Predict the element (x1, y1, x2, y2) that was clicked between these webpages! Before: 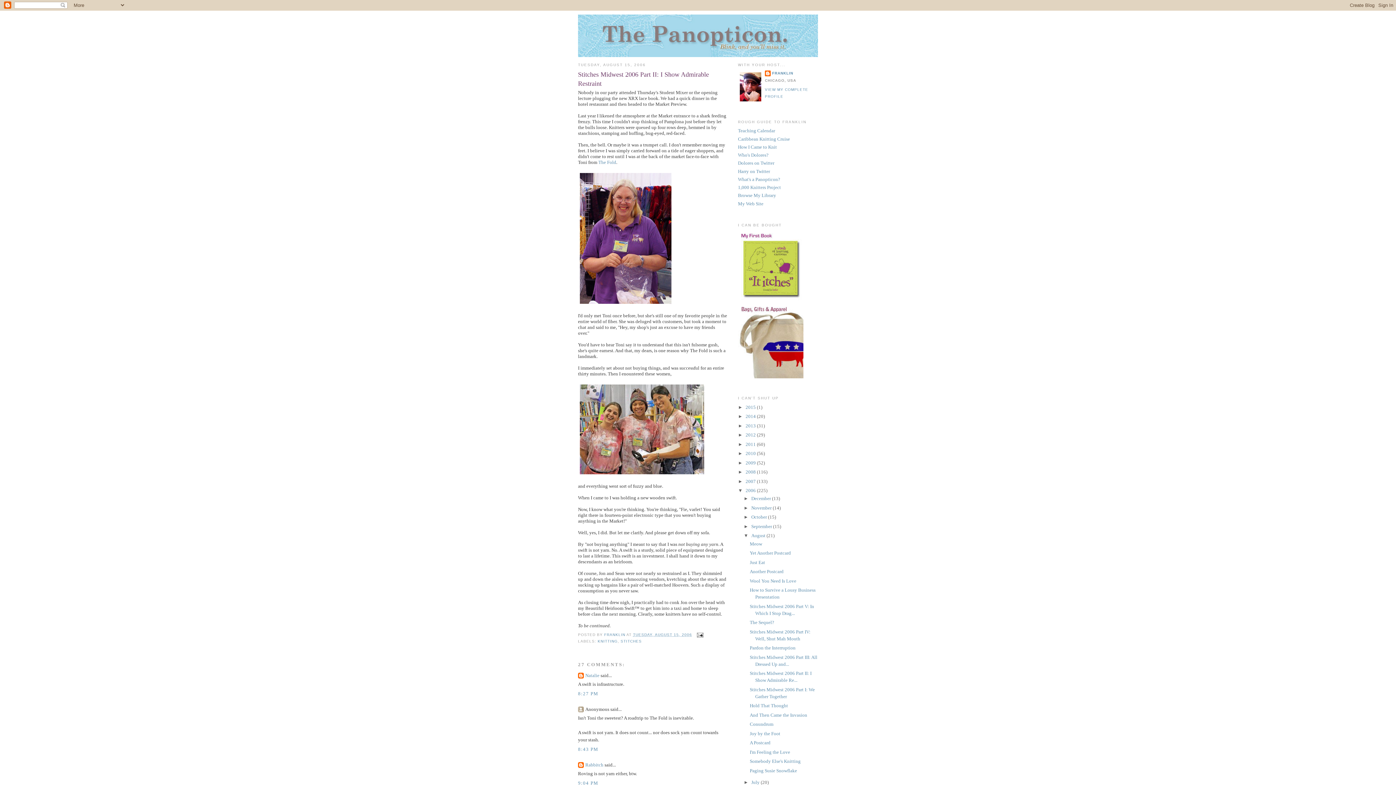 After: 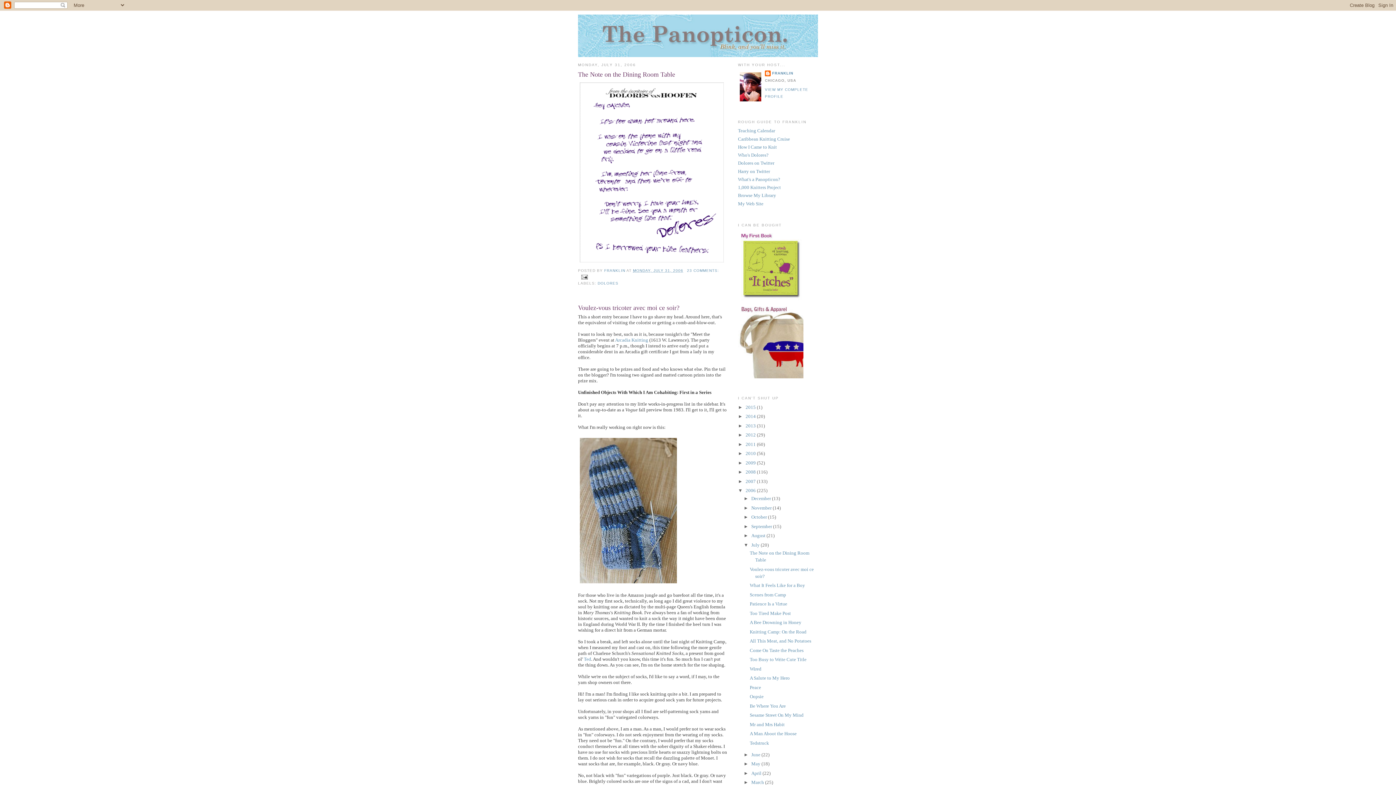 Action: bbox: (751, 779, 760, 785) label: July 